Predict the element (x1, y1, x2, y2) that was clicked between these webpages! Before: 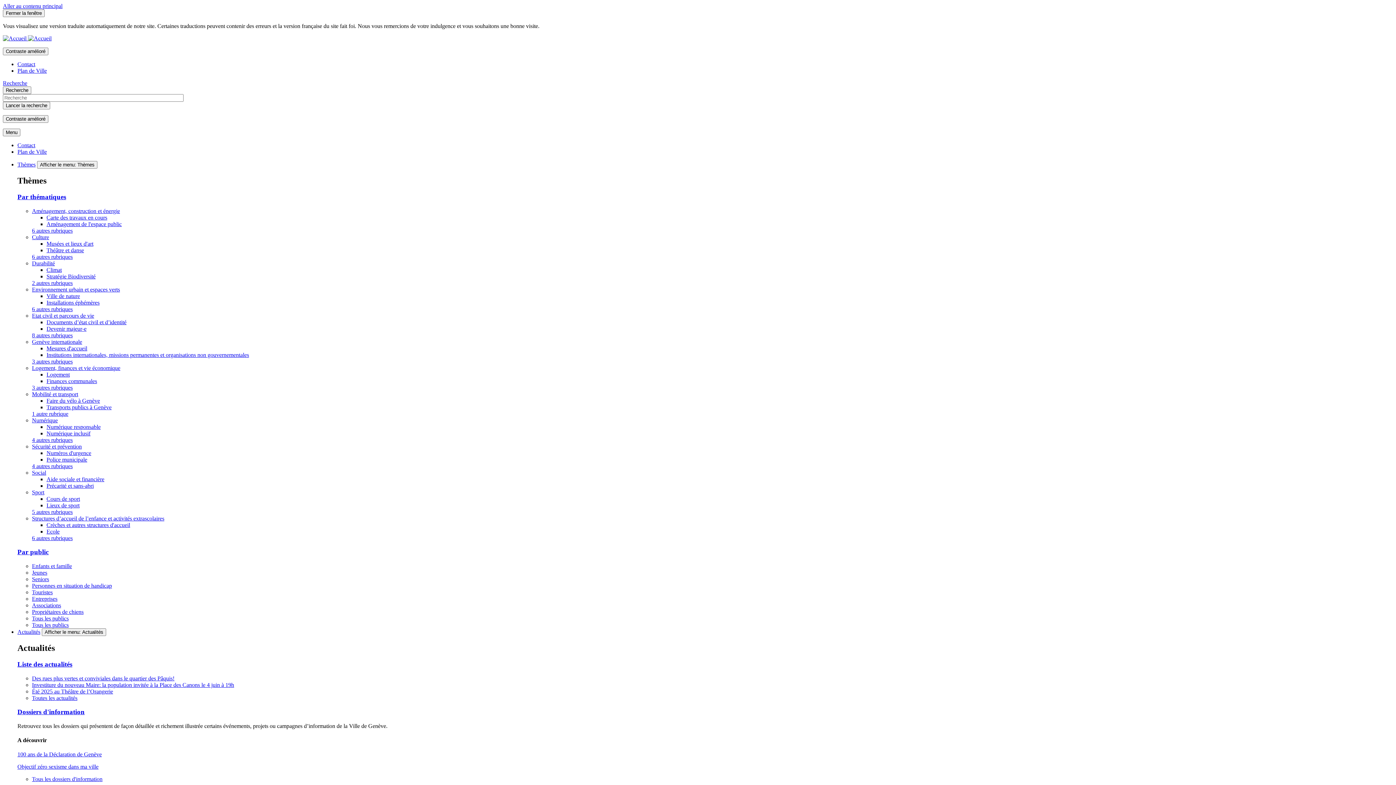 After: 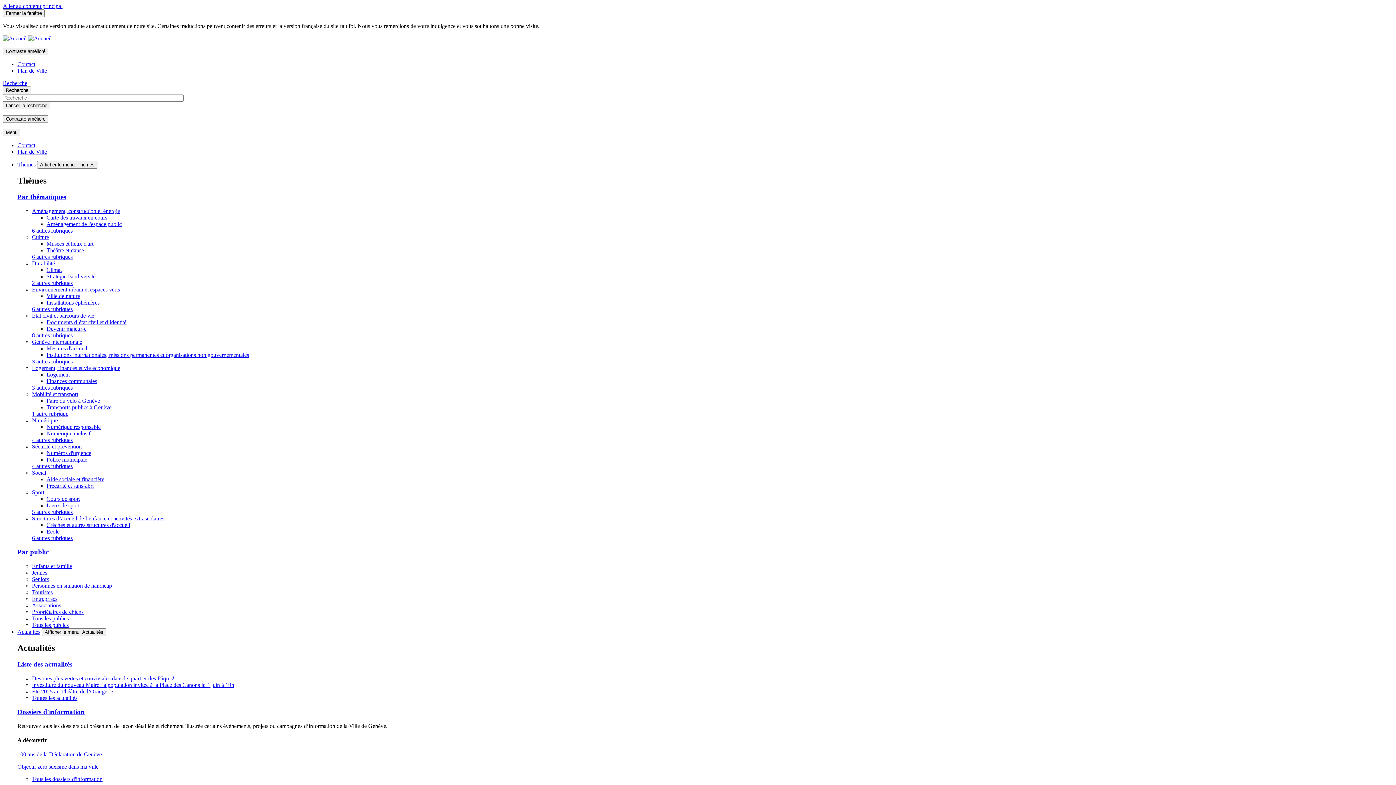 Action: label: Institutions internationales, missions permanentes et organisations non gouvernementales bbox: (46, 351, 249, 358)